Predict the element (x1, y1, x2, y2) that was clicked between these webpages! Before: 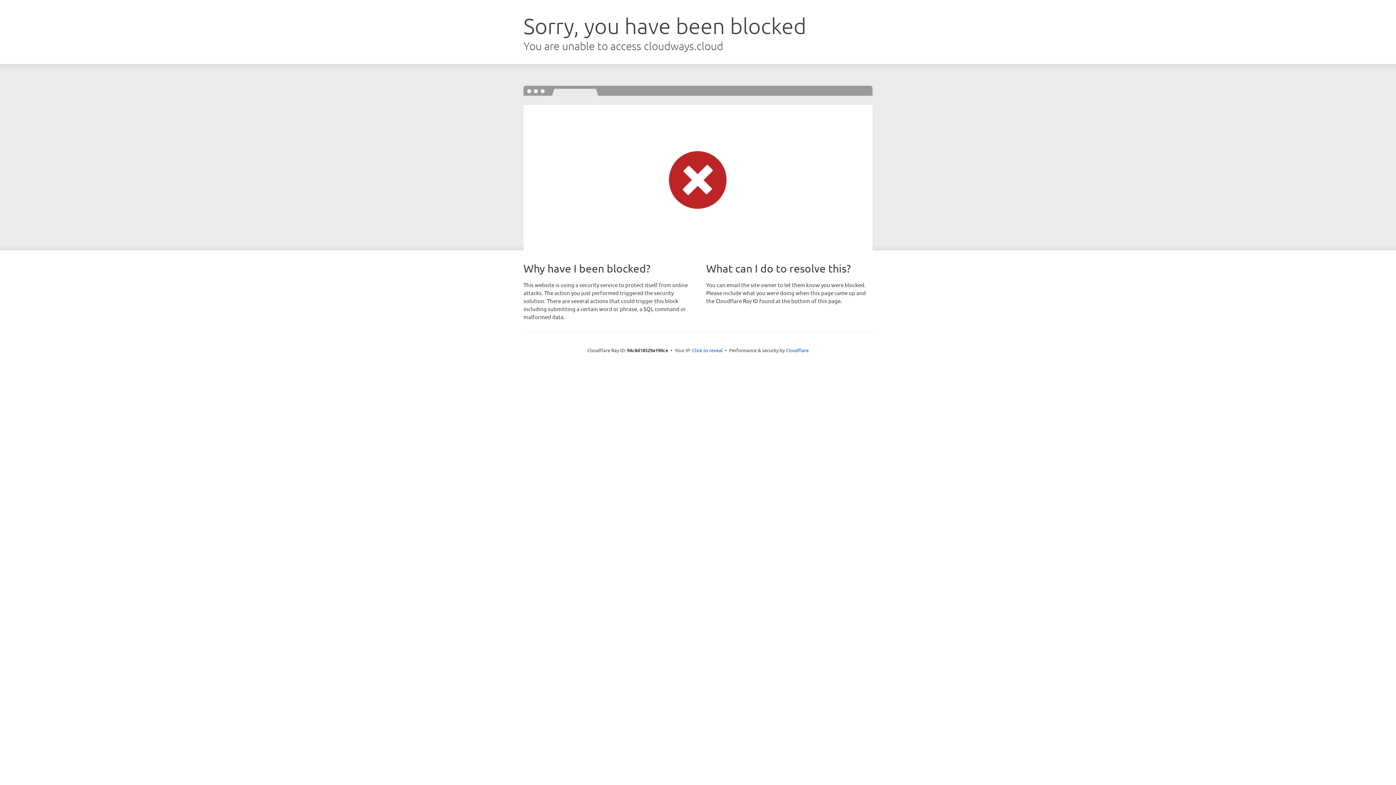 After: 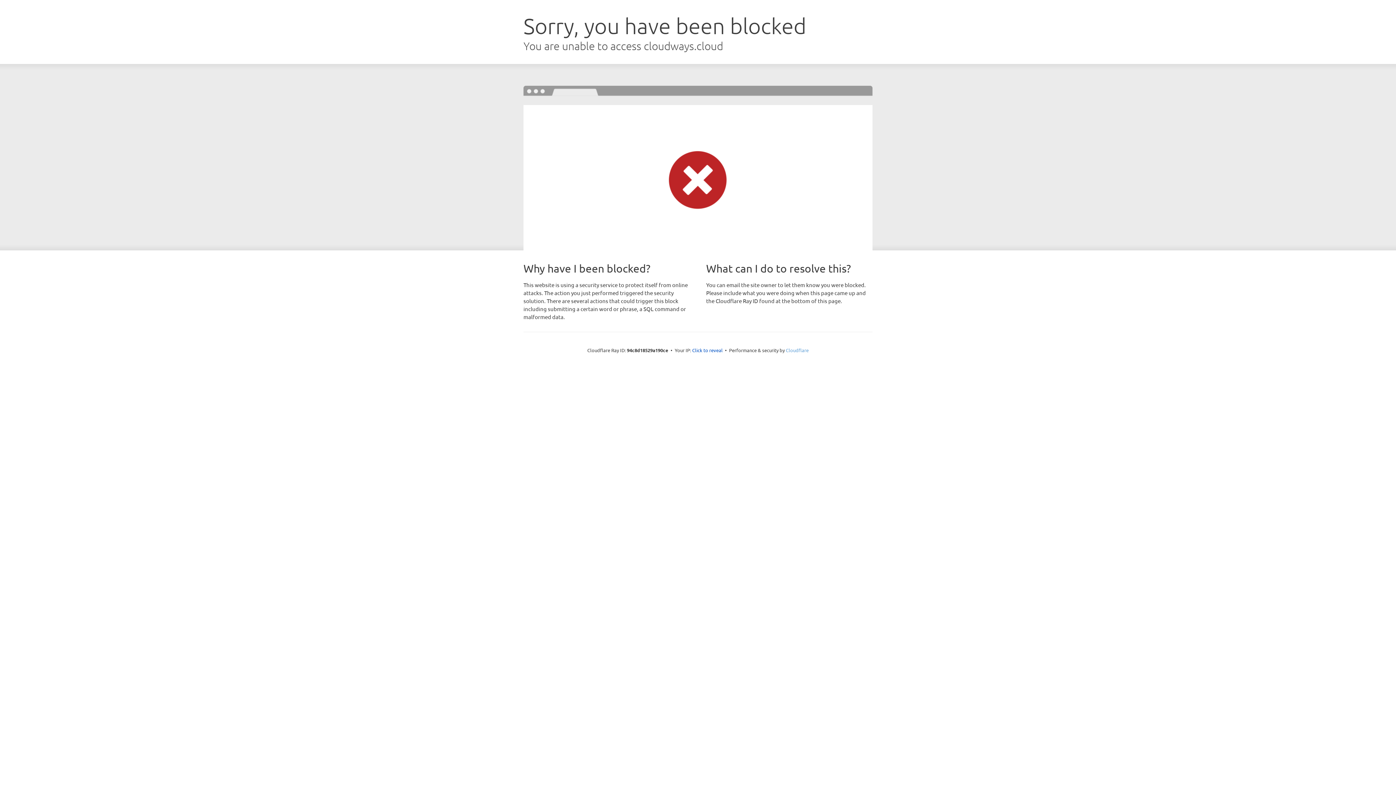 Action: bbox: (786, 347, 808, 353) label: Cloudflare